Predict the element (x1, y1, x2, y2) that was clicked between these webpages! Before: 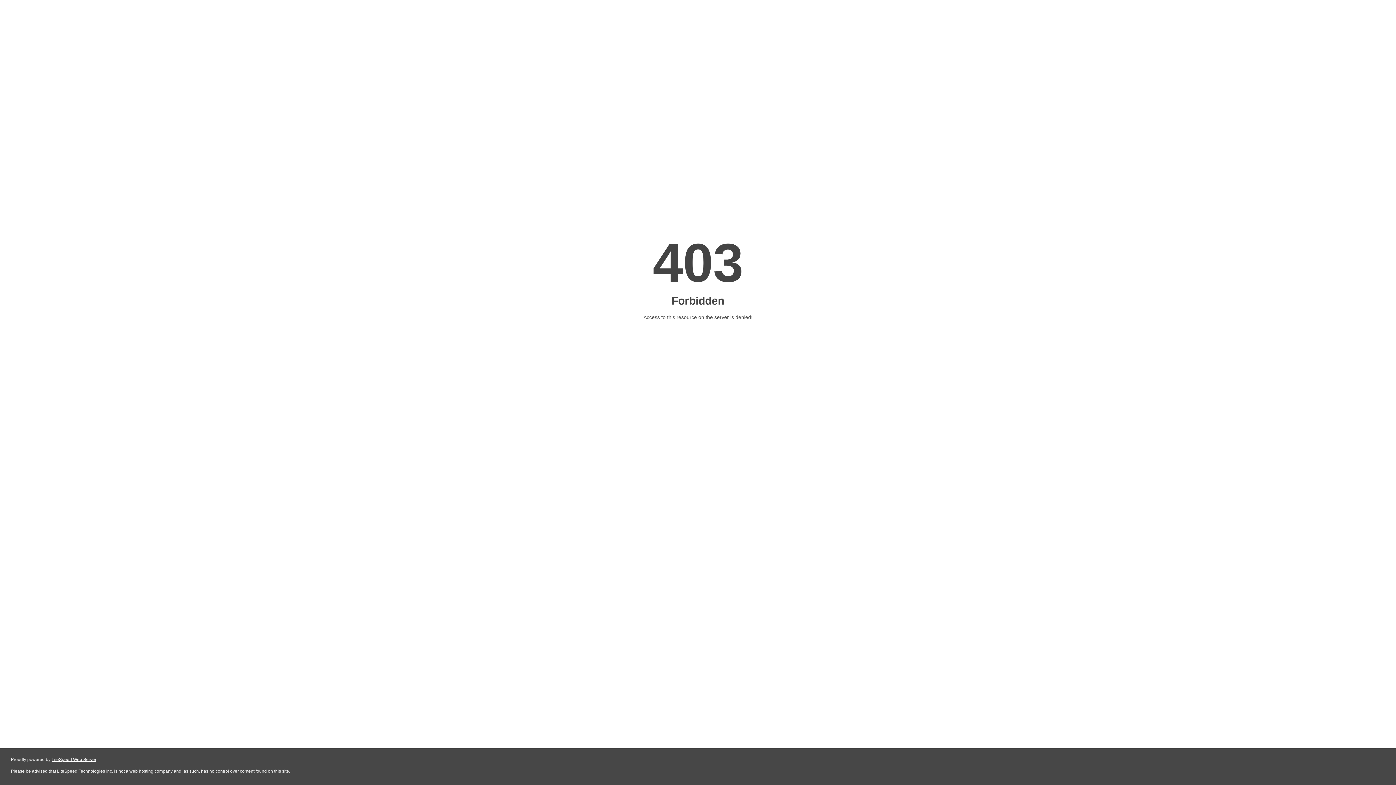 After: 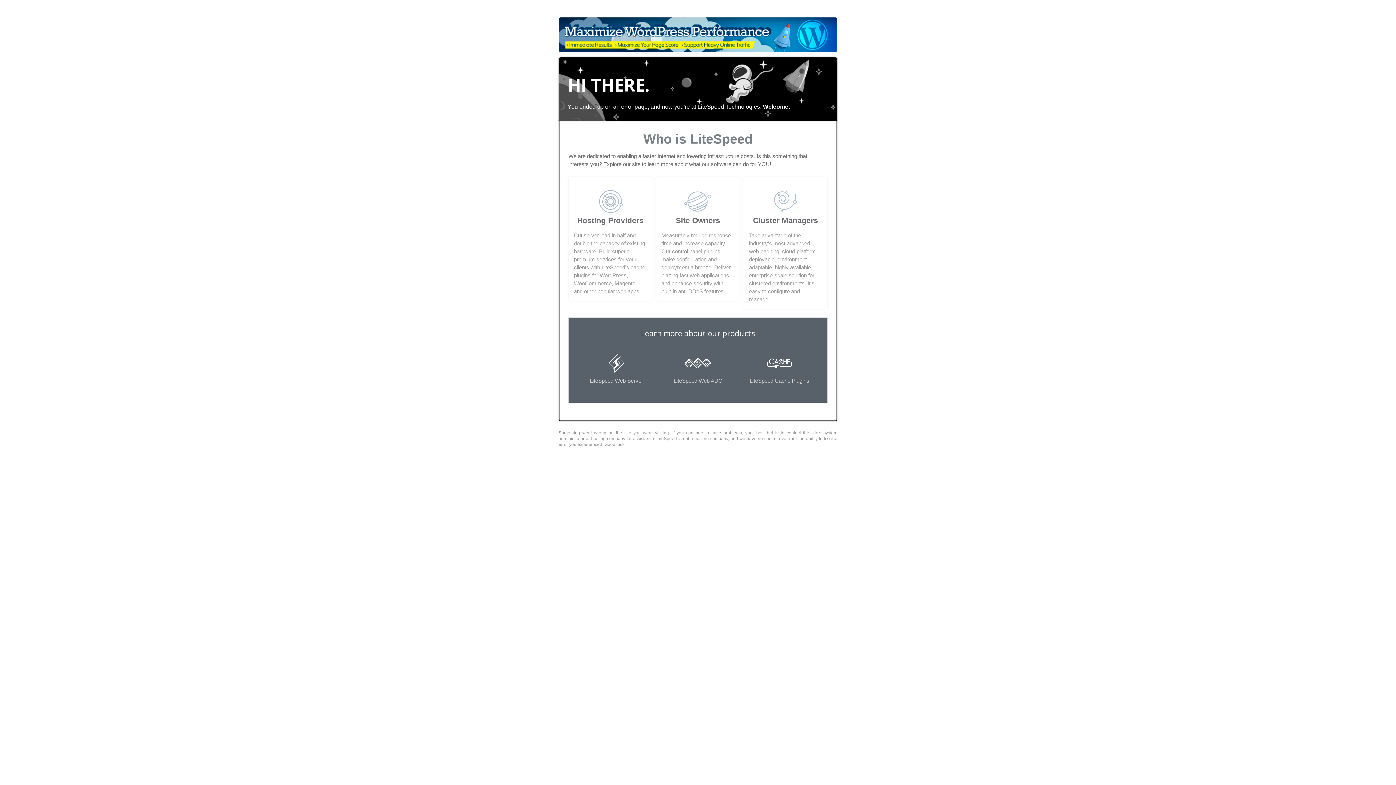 Action: bbox: (51, 757, 96, 762) label: LiteSpeed Web Server